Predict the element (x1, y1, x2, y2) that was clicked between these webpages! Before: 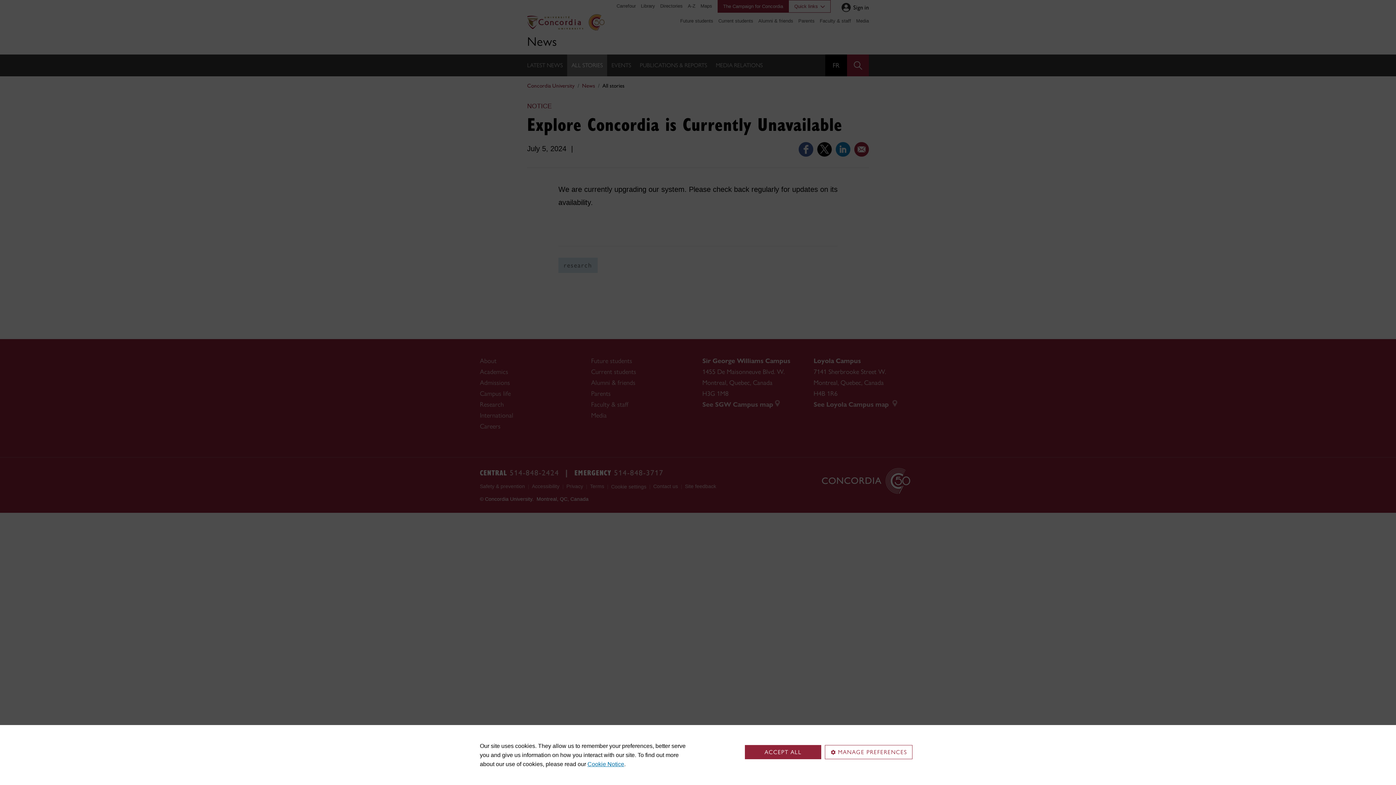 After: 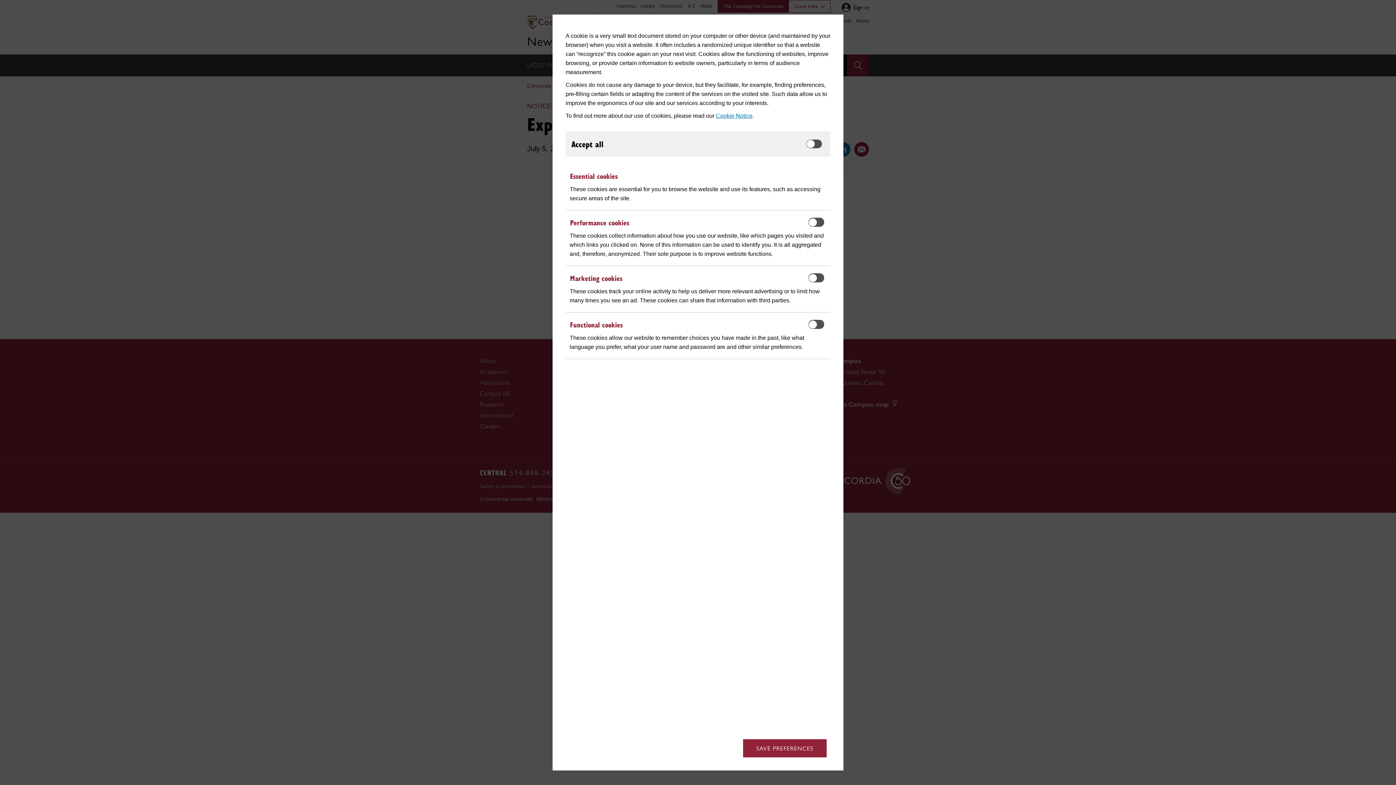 Action: label: MANAGE PREFERENCES bbox: (825, 745, 912, 759)